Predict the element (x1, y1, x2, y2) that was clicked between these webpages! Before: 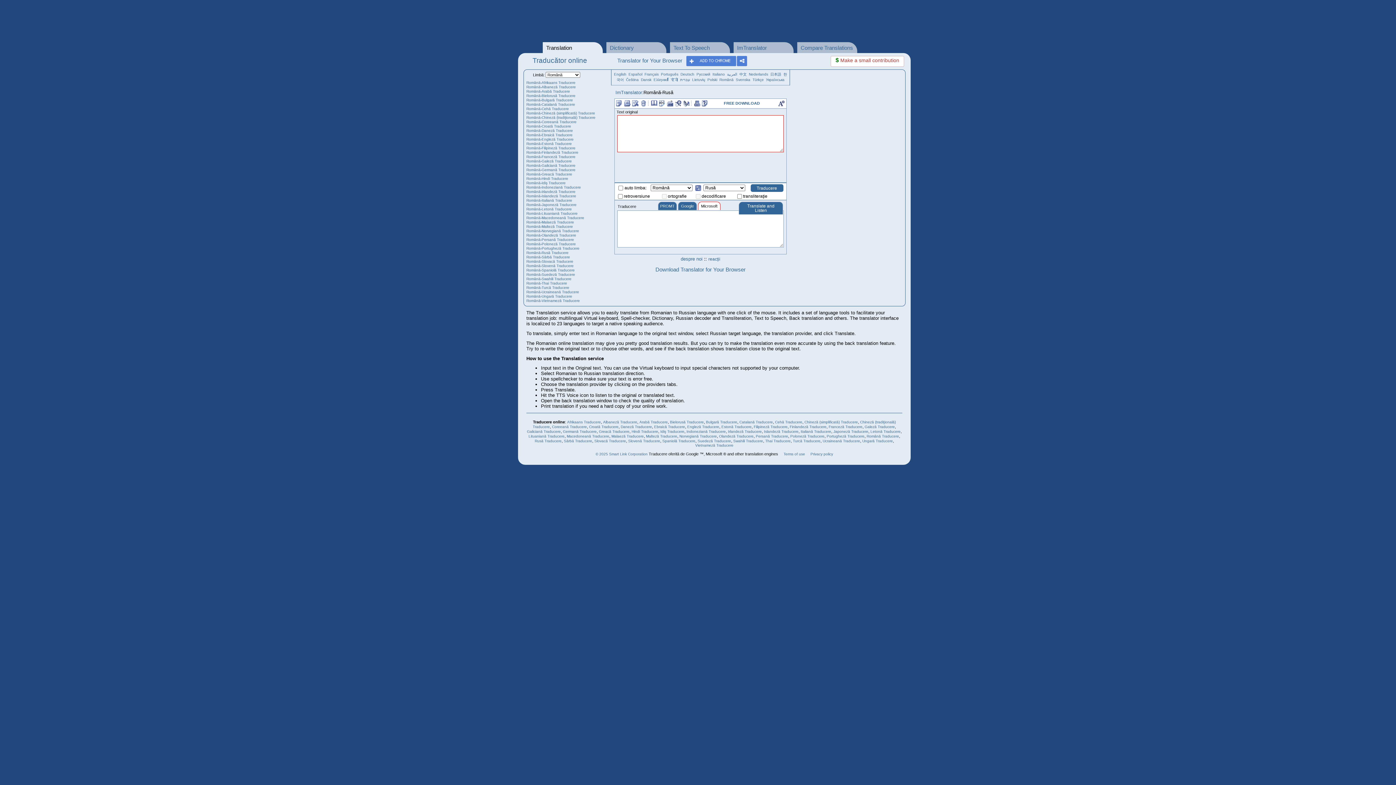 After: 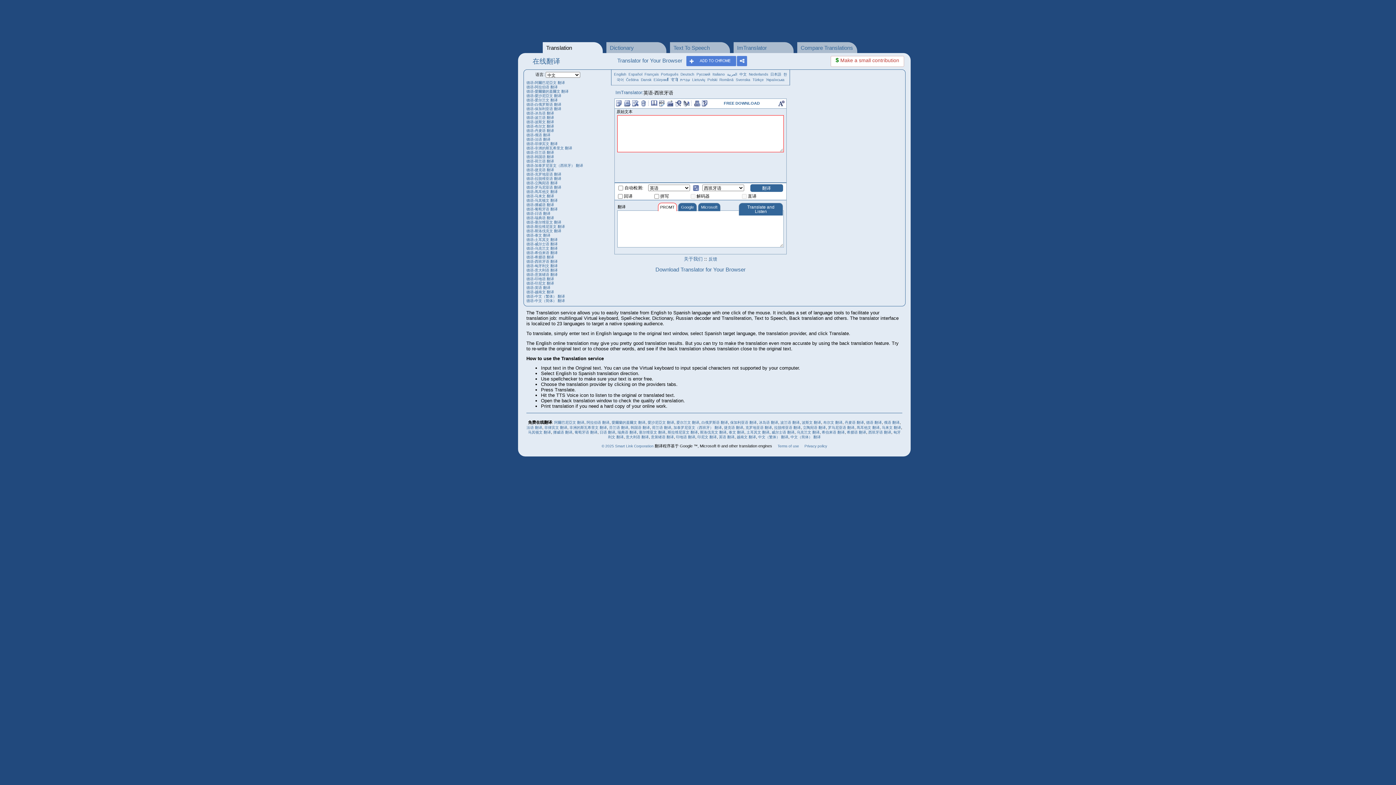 Action: label: 中文 bbox: (739, 72, 746, 76)